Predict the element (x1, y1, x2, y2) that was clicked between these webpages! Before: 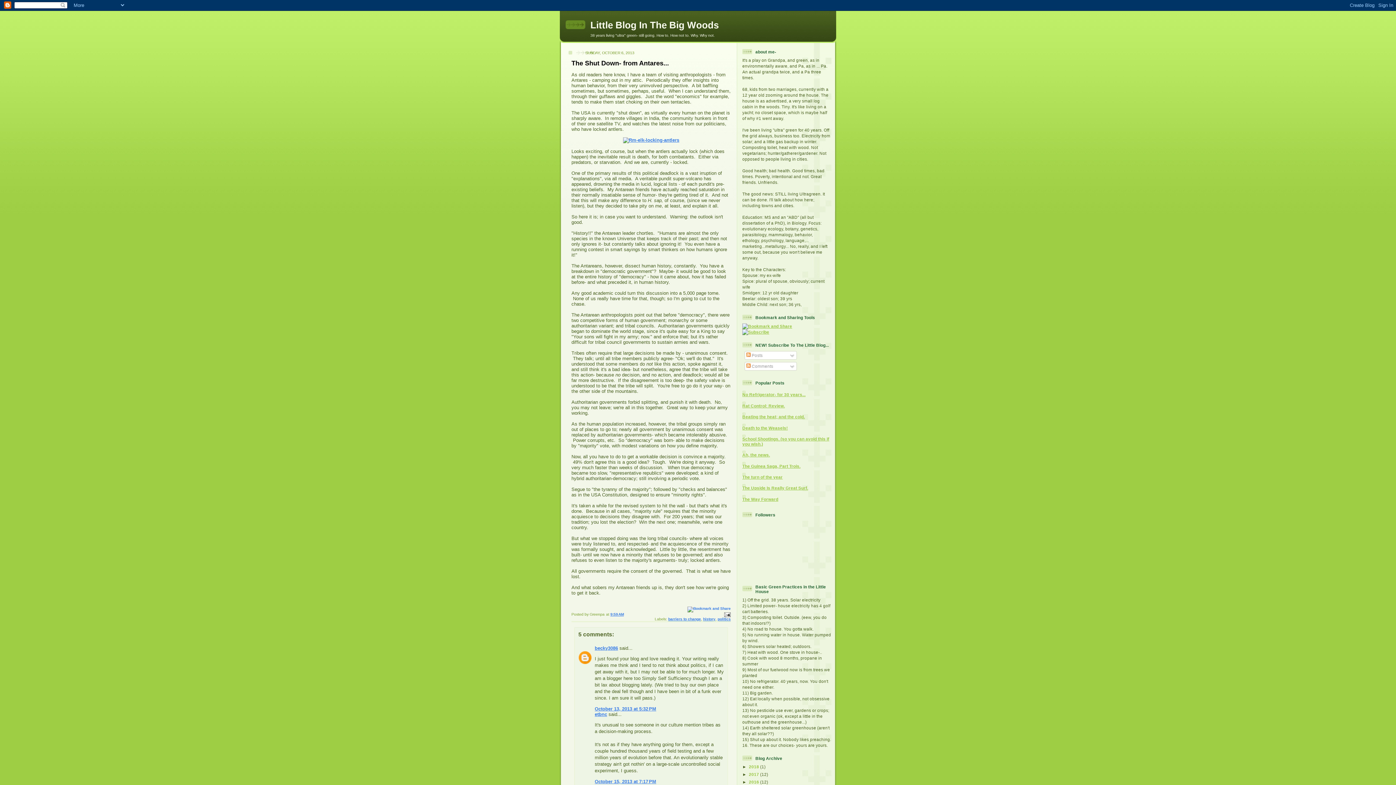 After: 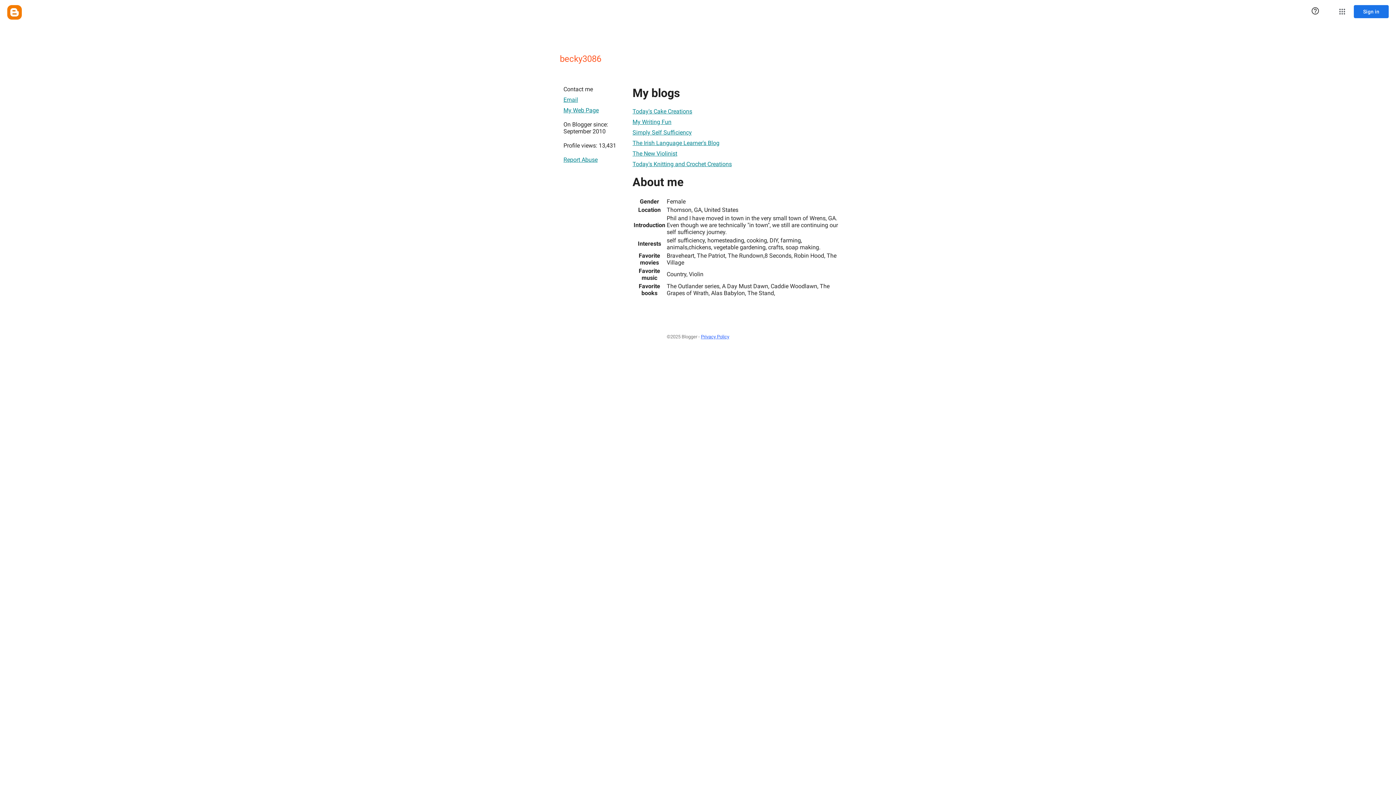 Action: bbox: (594, 645, 618, 651) label: becky3086